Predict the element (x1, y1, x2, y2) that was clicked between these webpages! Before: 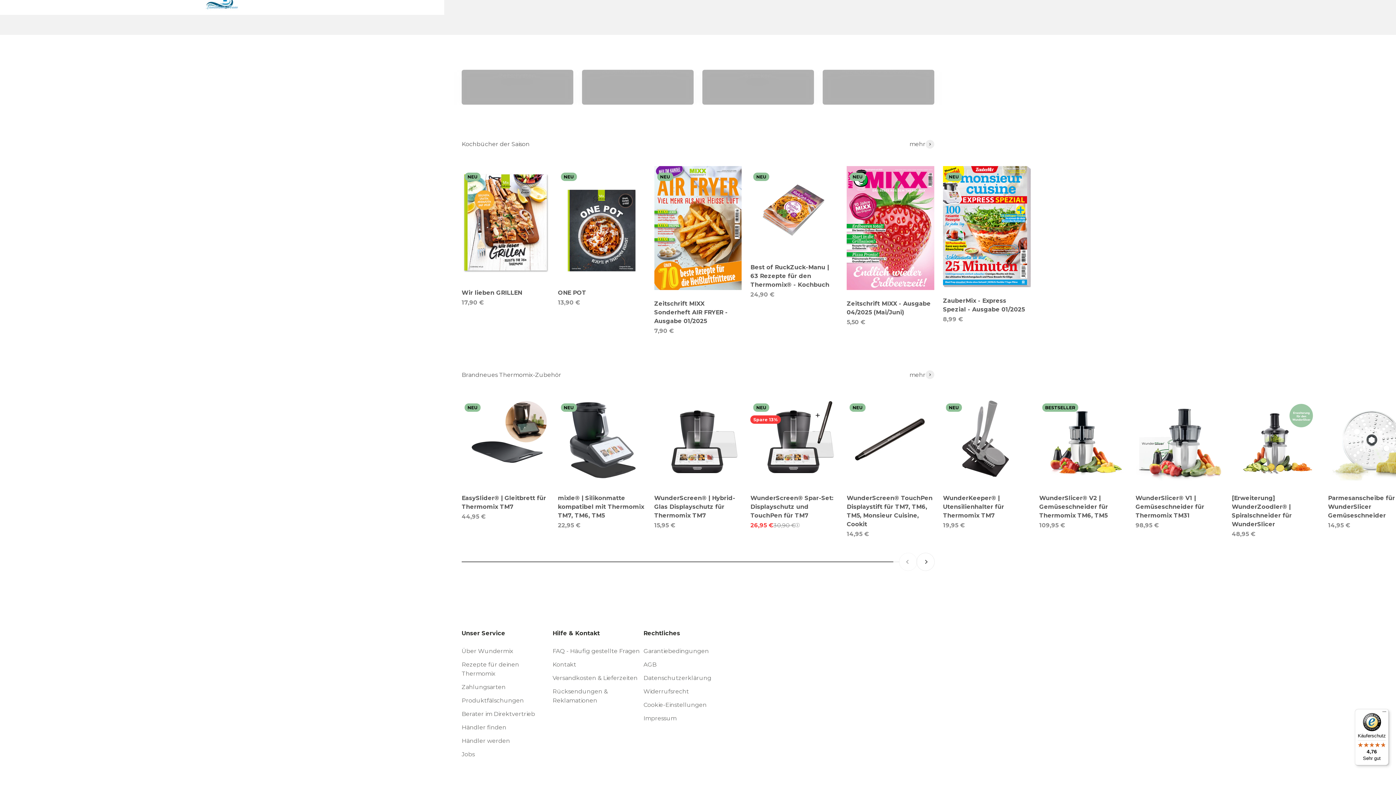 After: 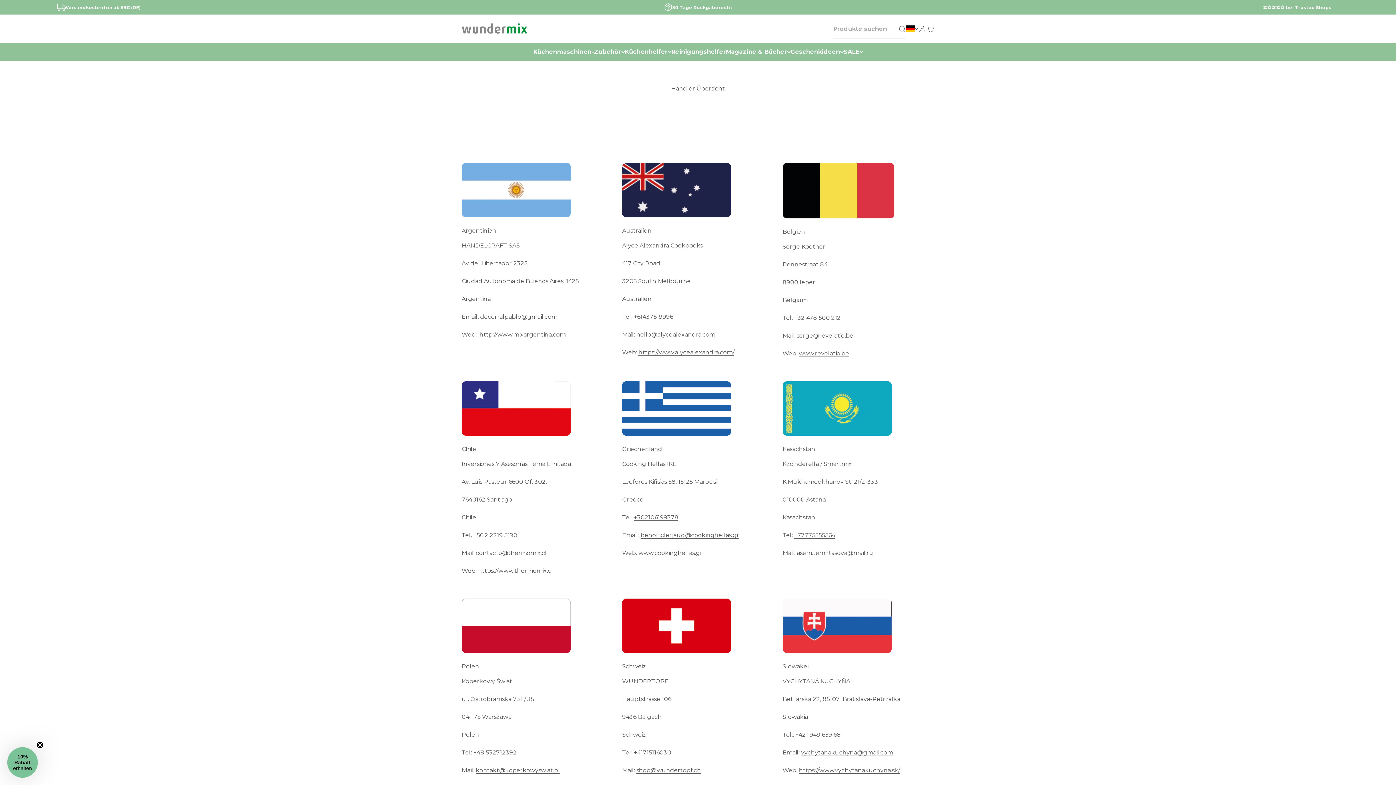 Action: label: Händler finden bbox: (461, 723, 506, 732)